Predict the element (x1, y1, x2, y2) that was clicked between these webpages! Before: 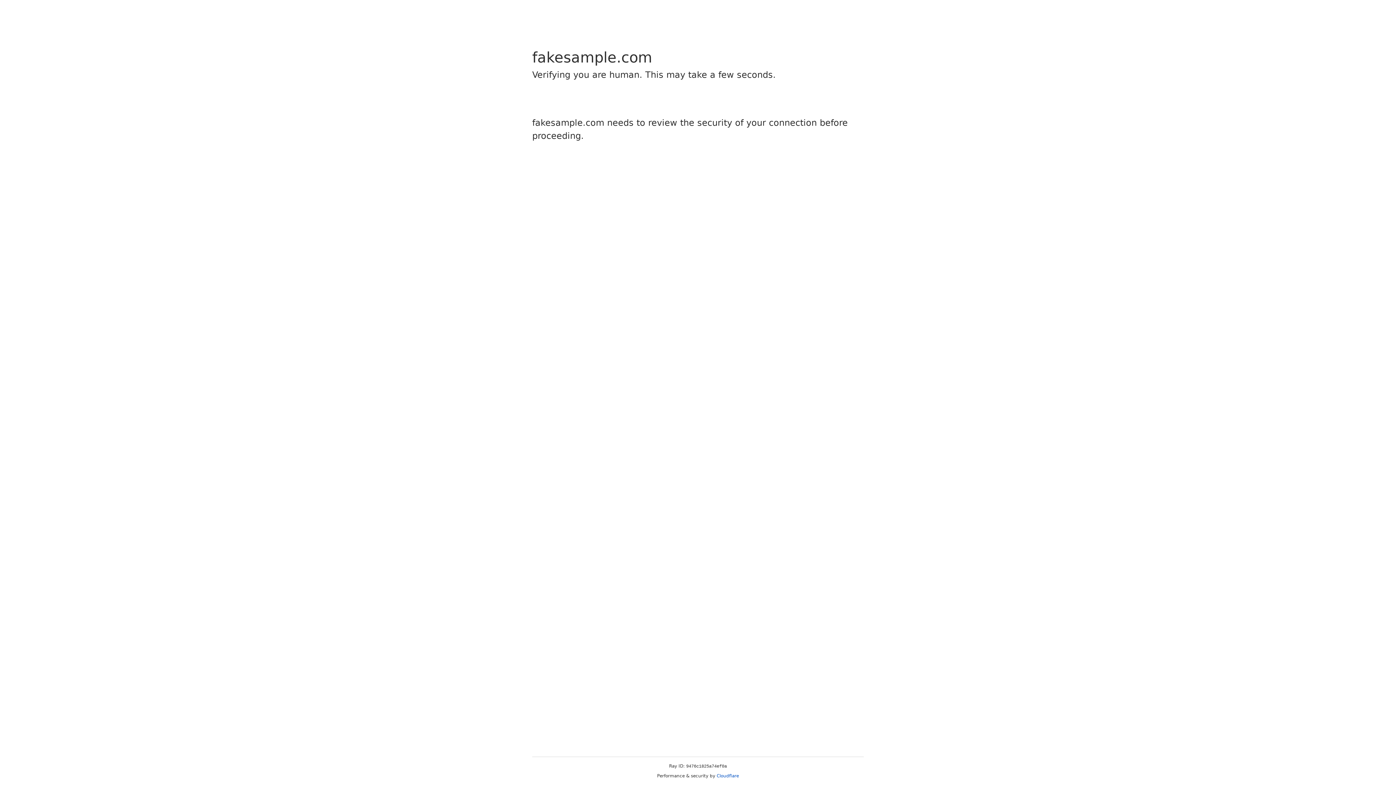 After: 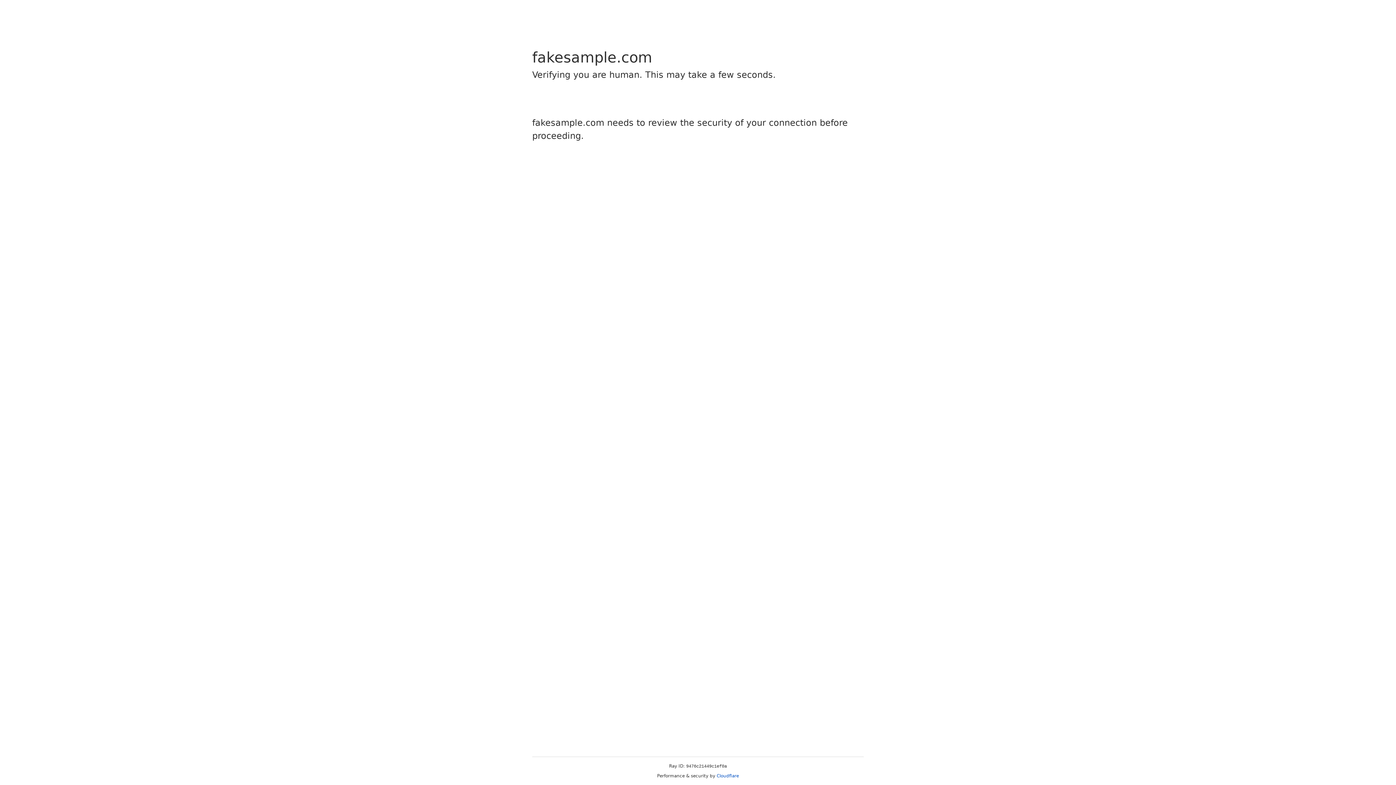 Action: bbox: (716, 773, 739, 778) label: Cloudflare